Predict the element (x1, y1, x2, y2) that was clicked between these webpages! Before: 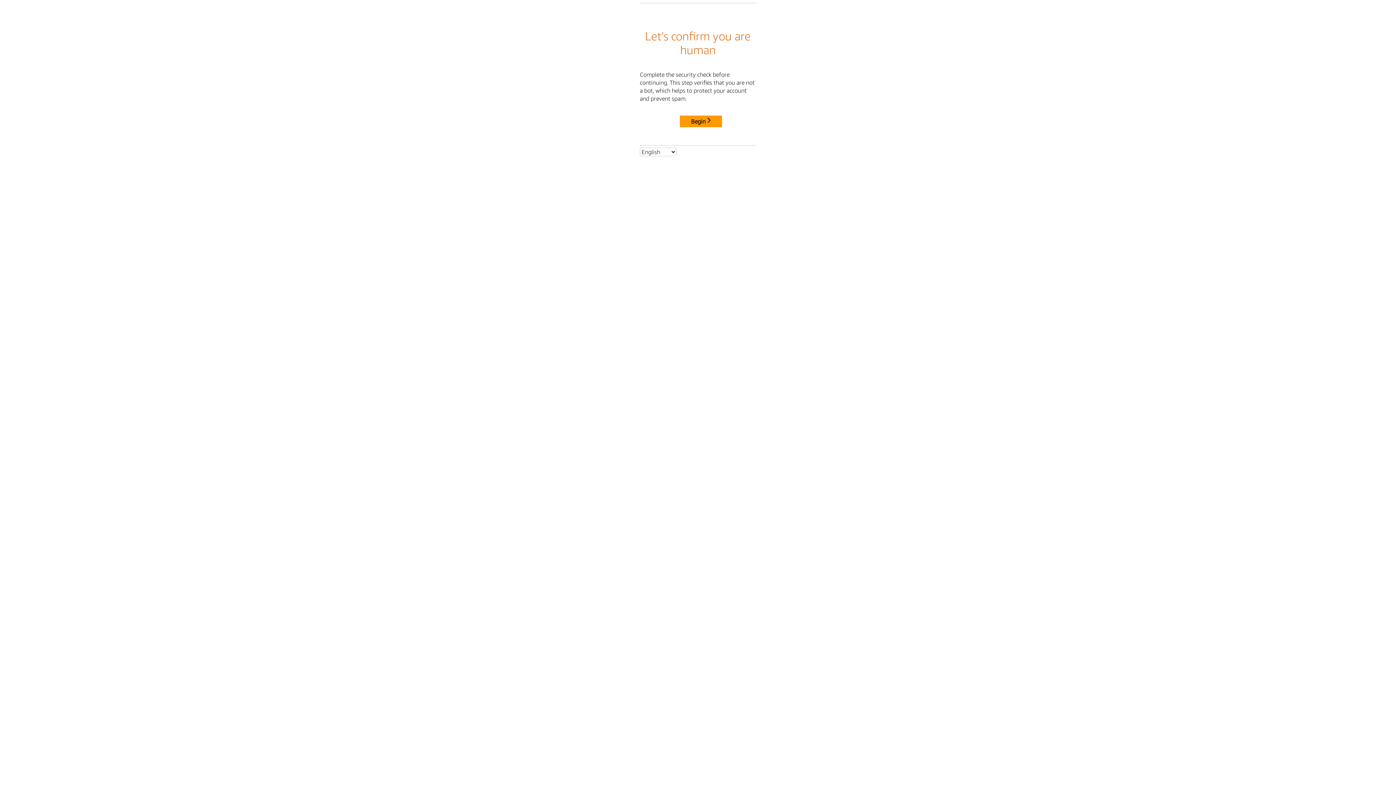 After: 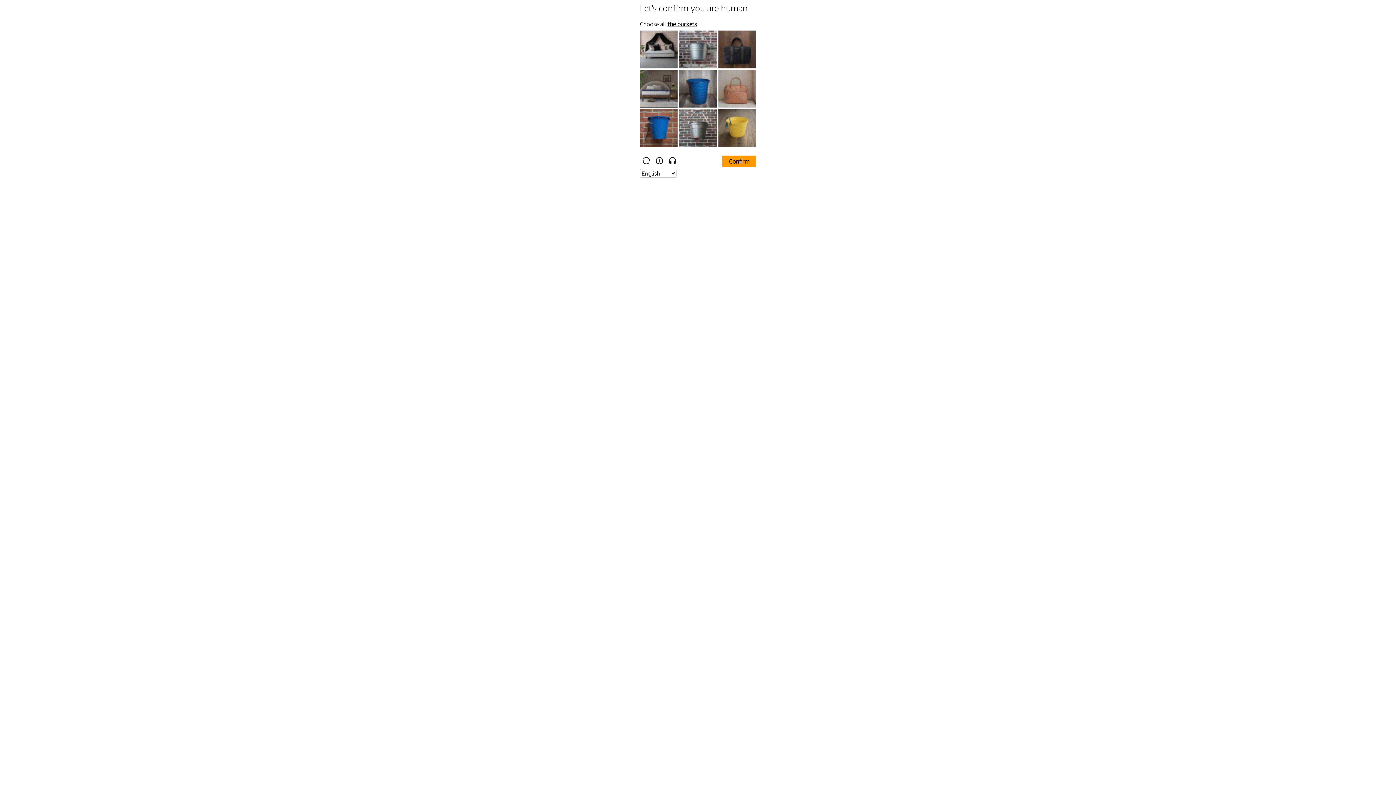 Action: bbox: (680, 115, 722, 127) label: Begin